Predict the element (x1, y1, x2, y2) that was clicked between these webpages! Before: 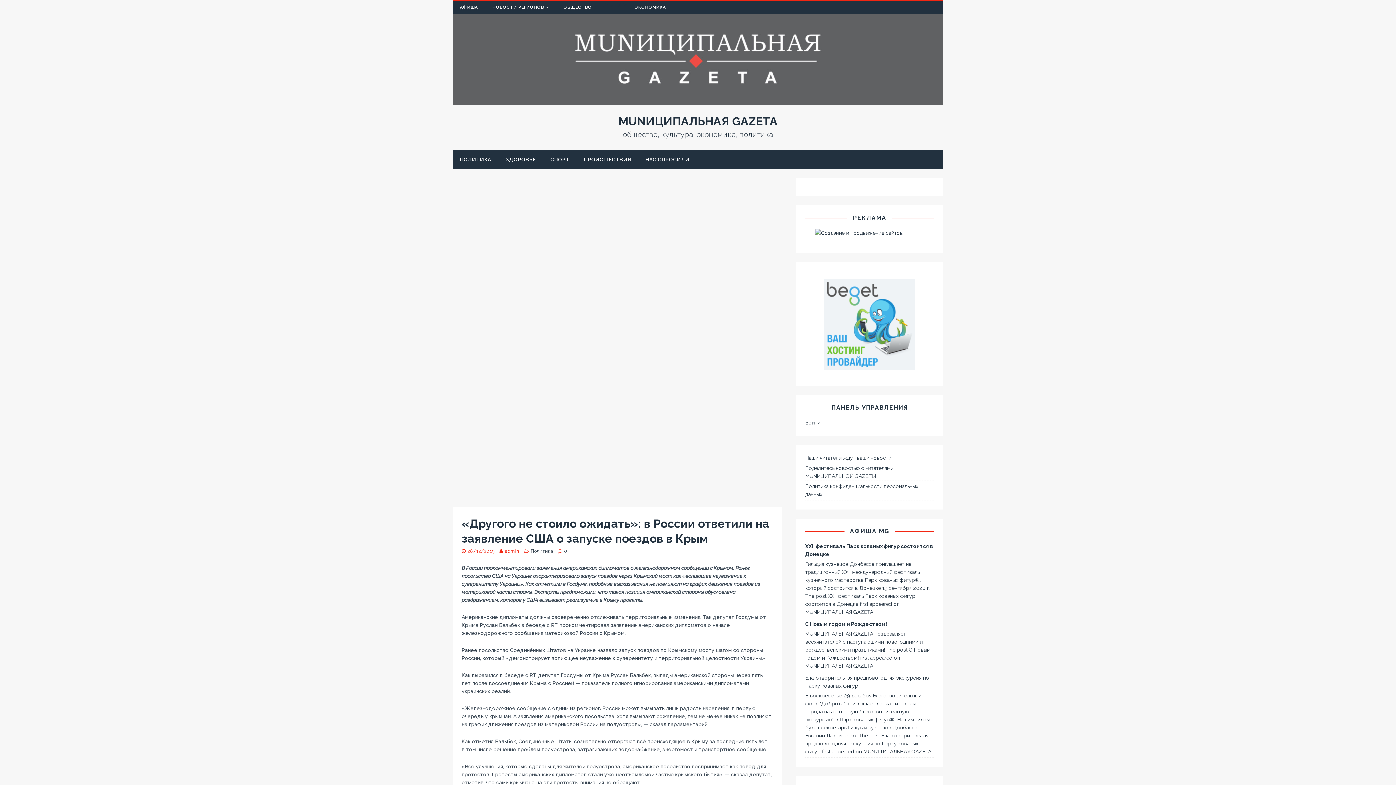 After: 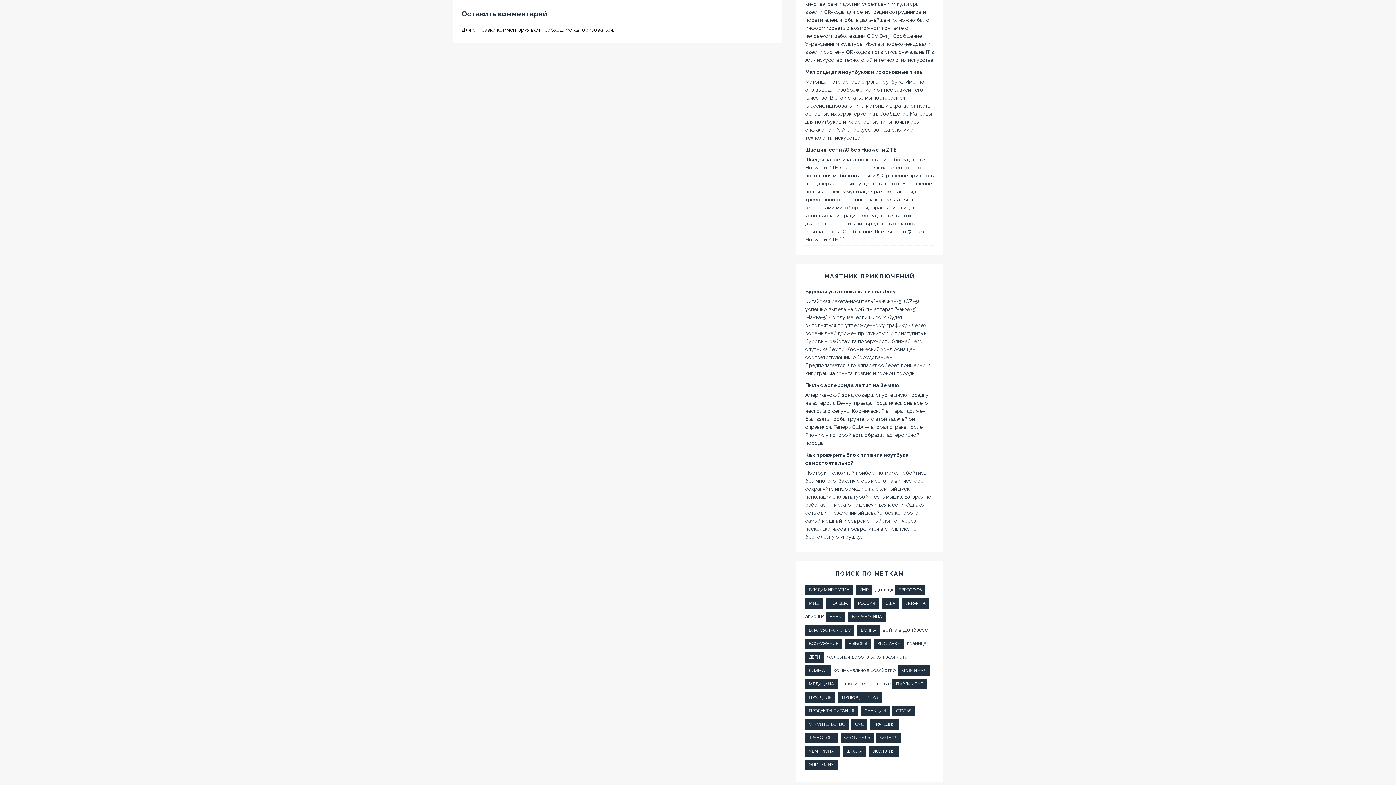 Action: bbox: (564, 548, 567, 554) label: 0